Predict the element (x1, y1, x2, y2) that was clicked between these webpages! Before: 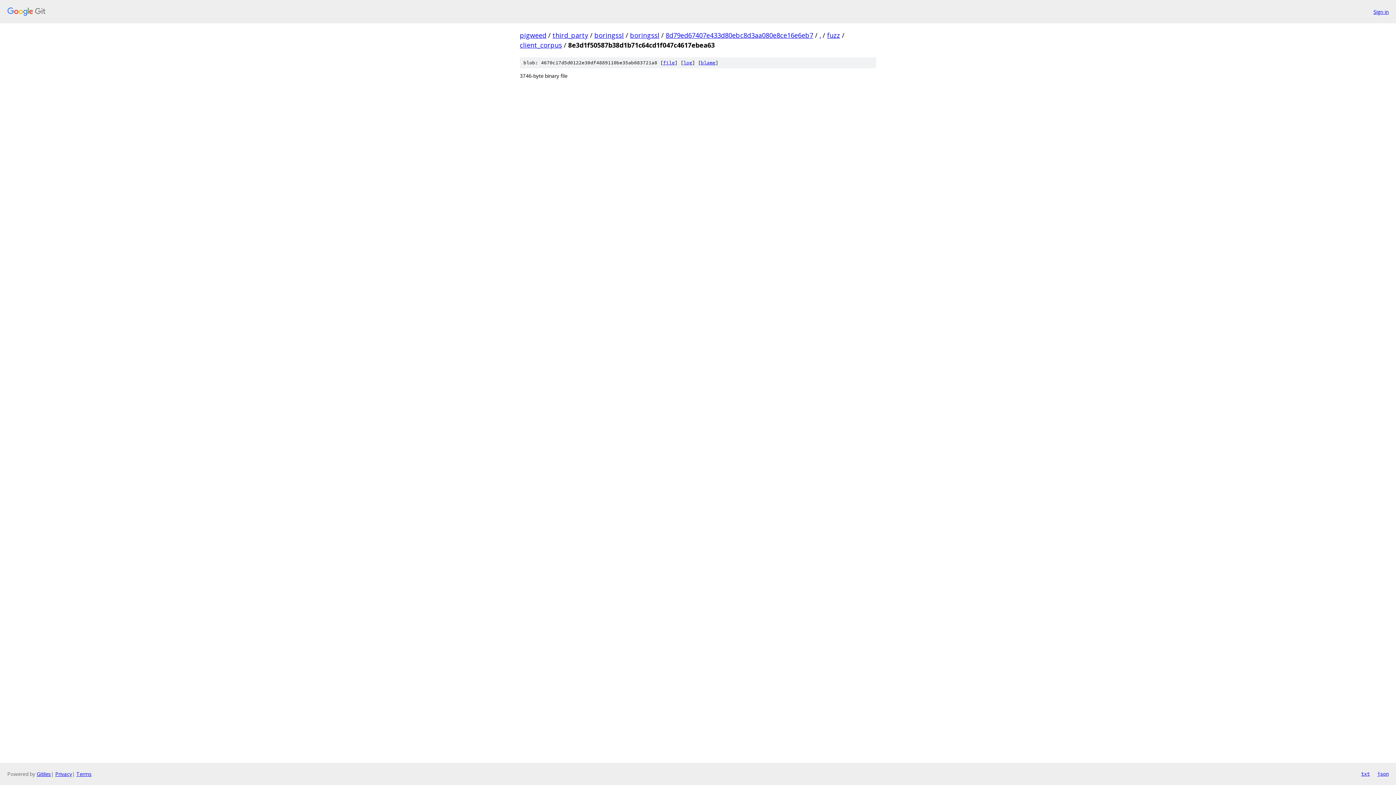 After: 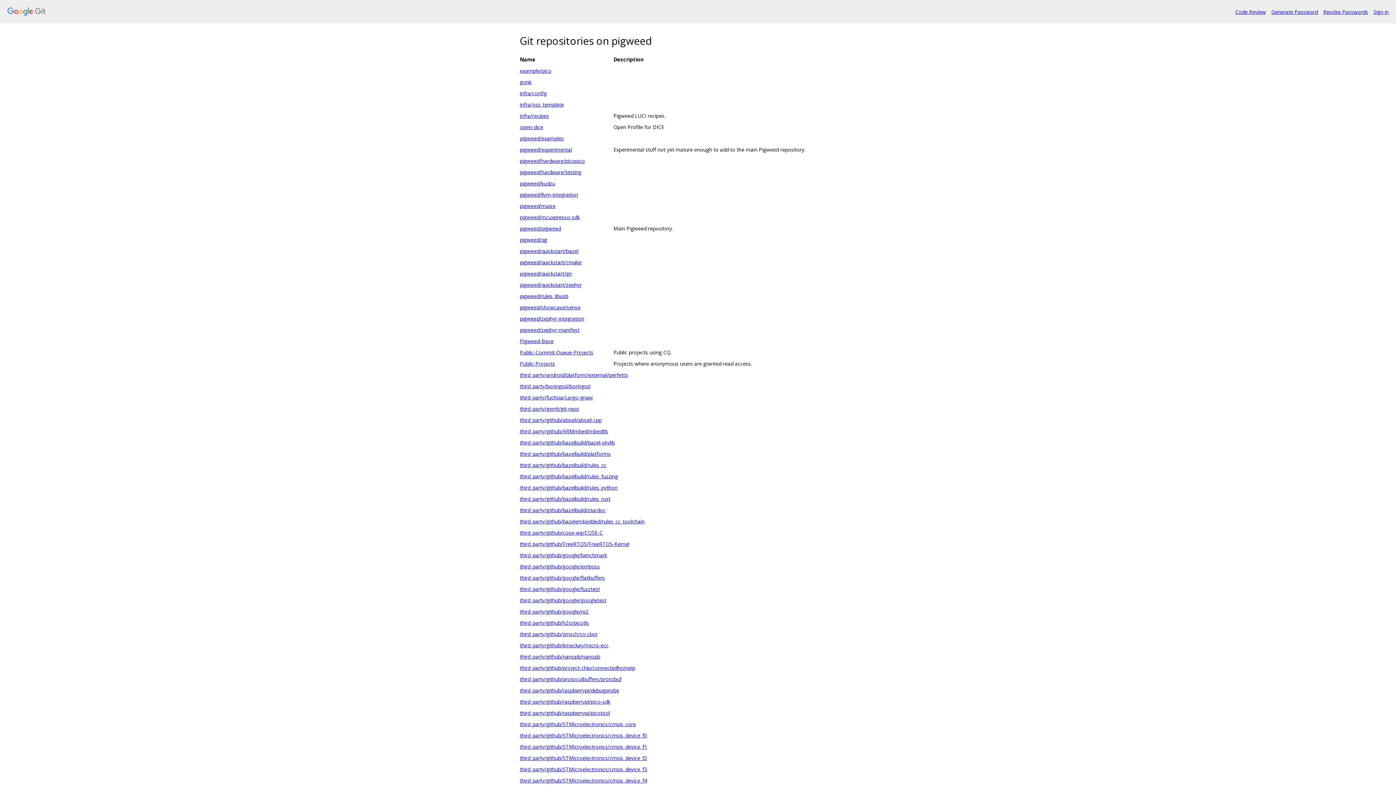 Action: bbox: (520, 30, 546, 39) label: pigweed